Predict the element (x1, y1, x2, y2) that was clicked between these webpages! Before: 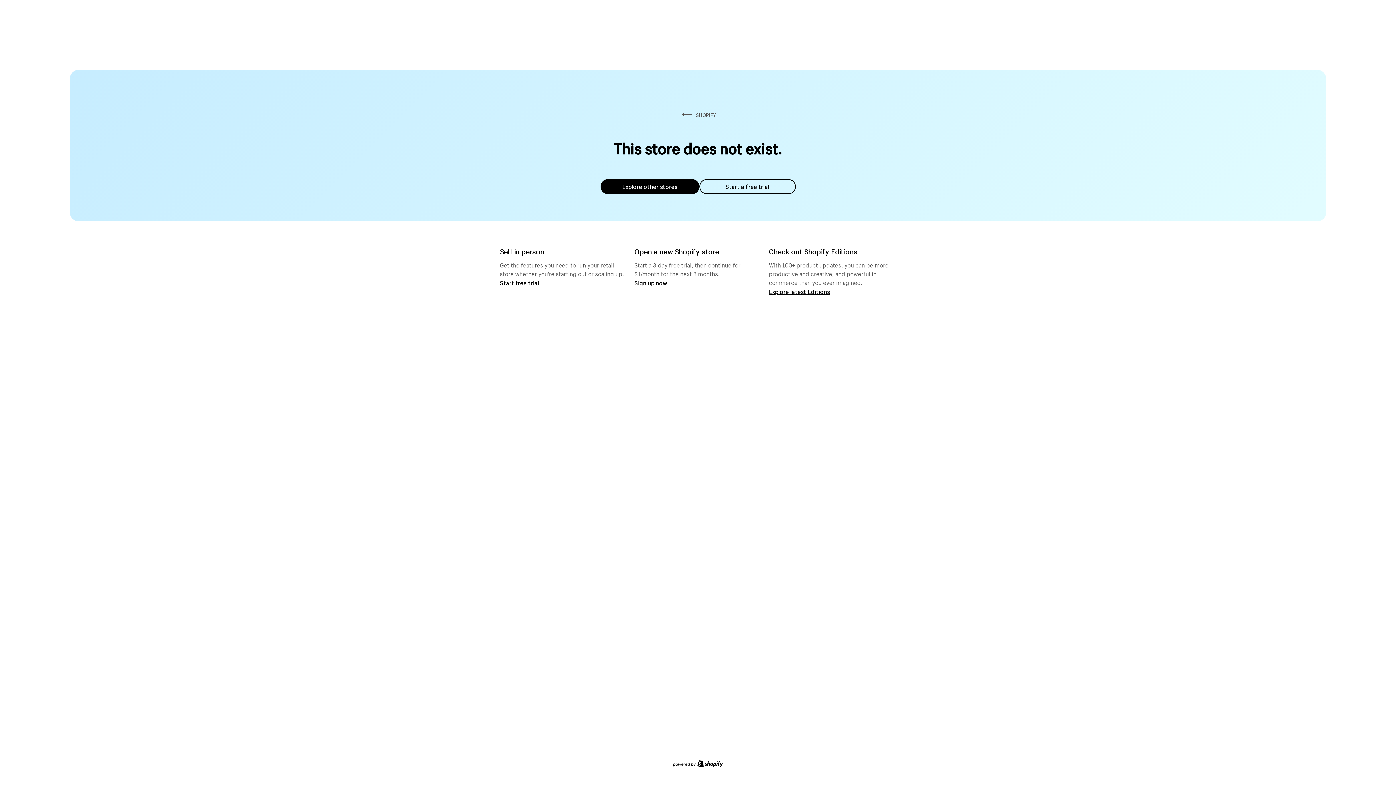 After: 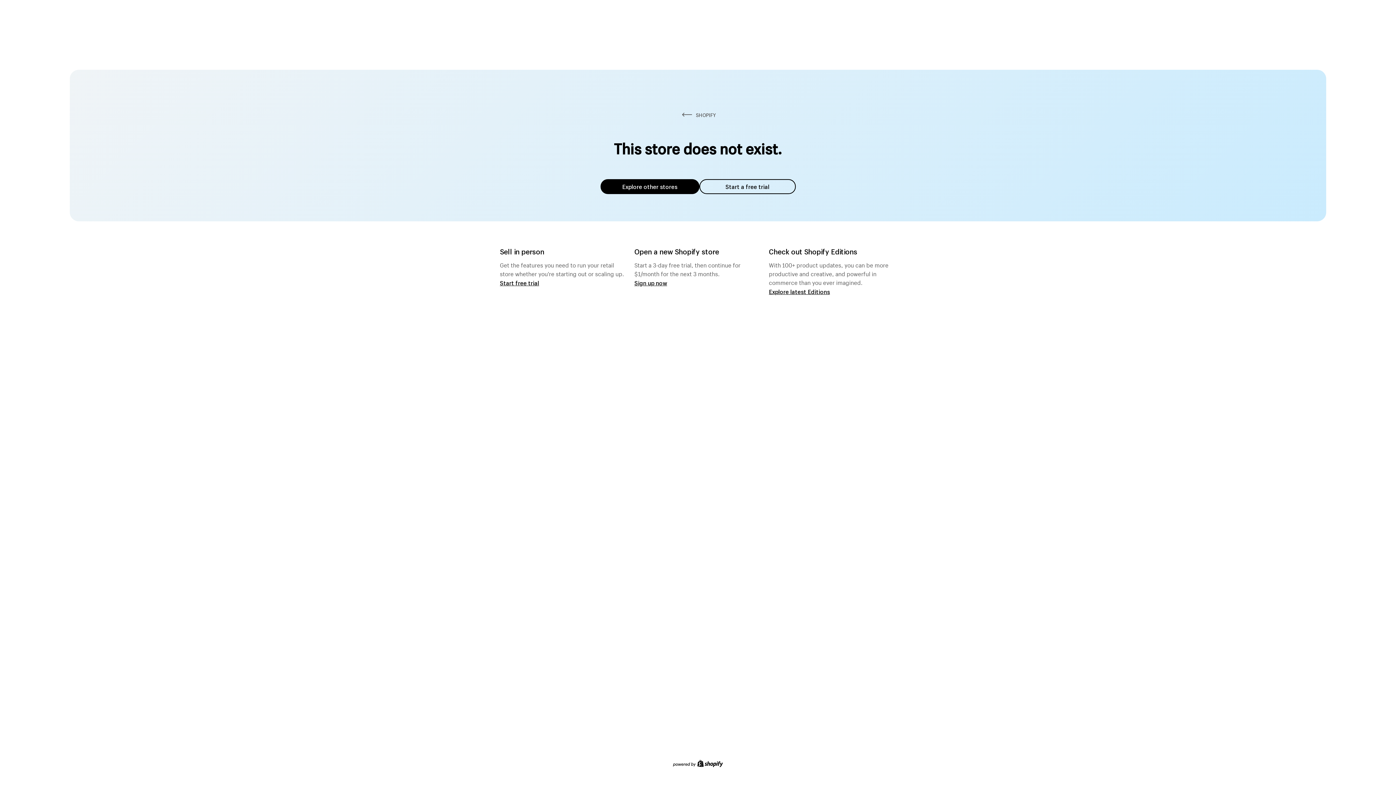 Action: label: Explore other stores bbox: (600, 179, 699, 194)